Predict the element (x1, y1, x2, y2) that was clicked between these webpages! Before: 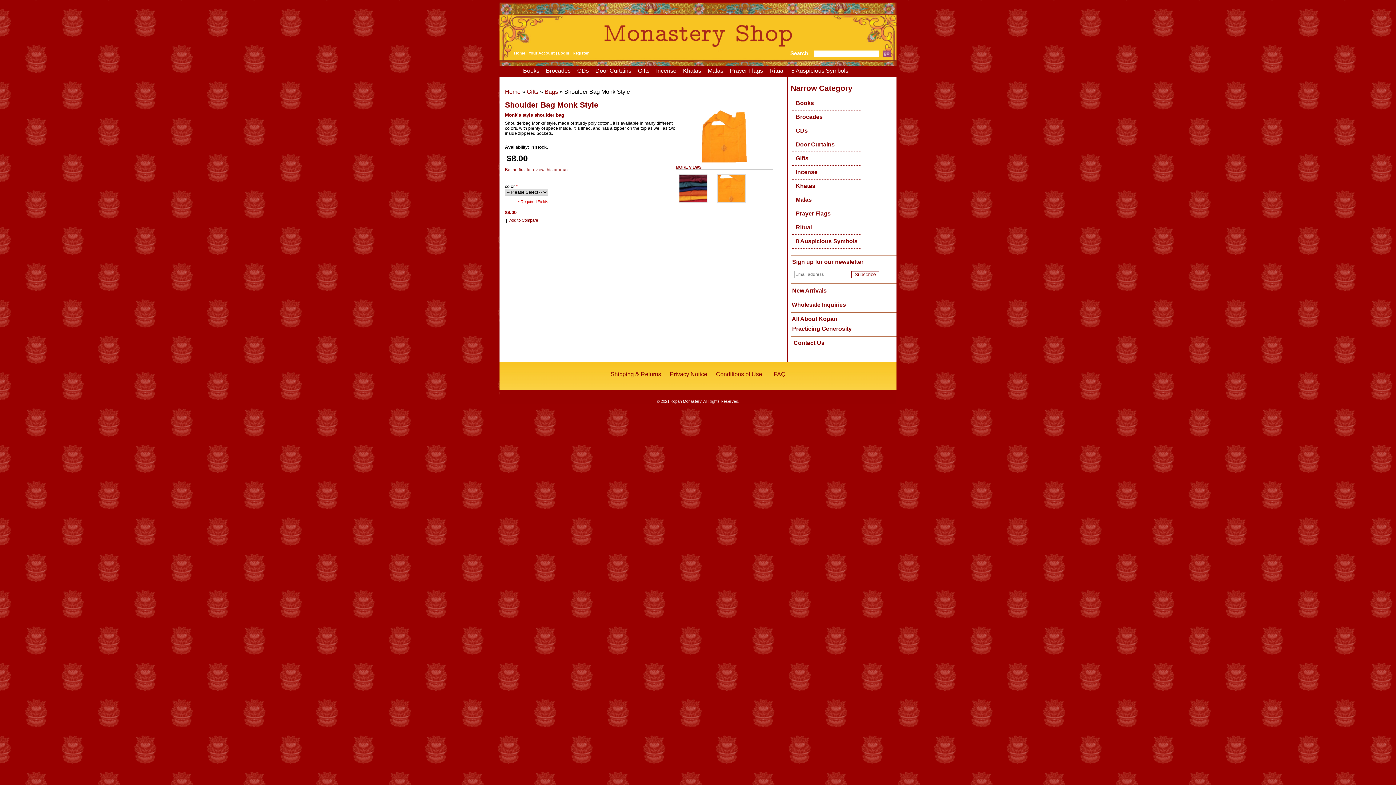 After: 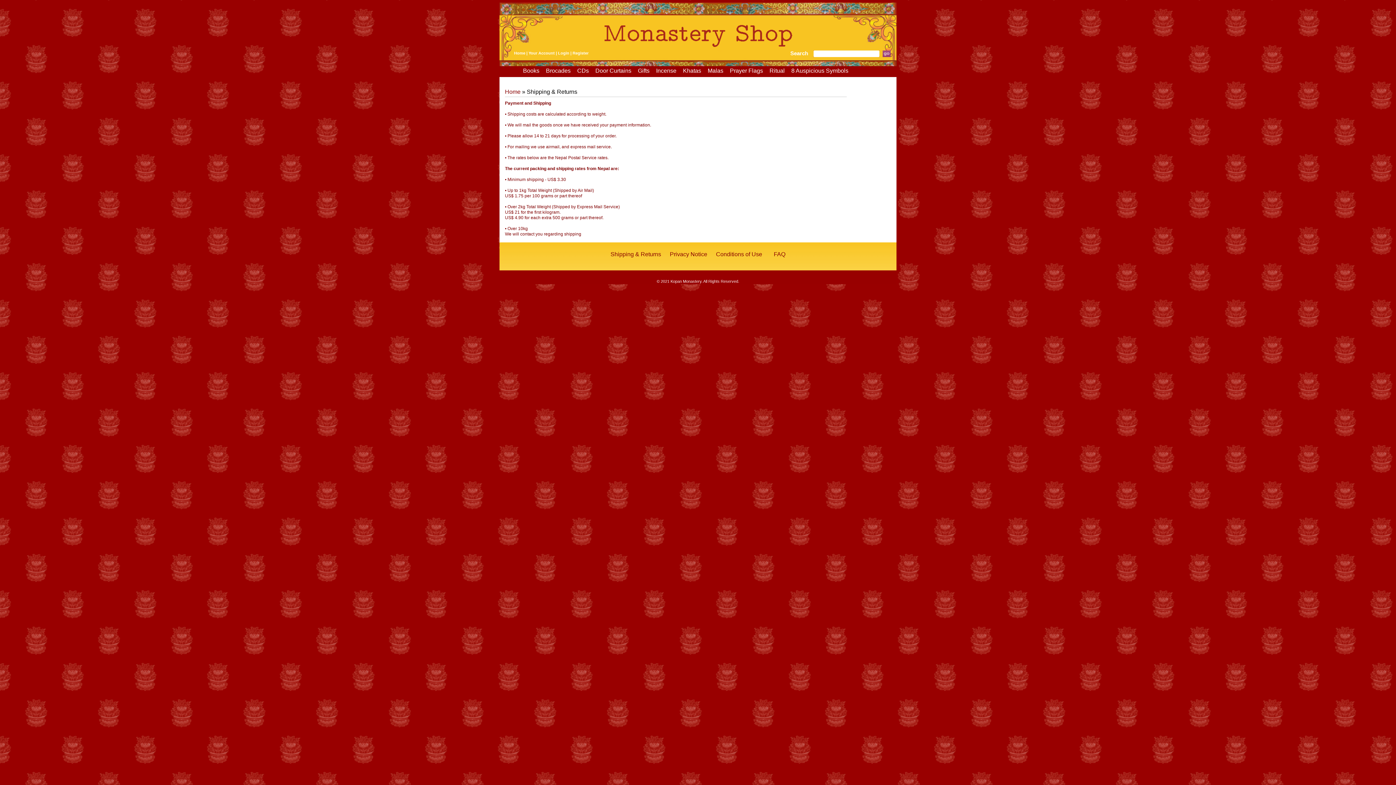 Action: bbox: (610, 371, 661, 377) label: Shipping & Returns